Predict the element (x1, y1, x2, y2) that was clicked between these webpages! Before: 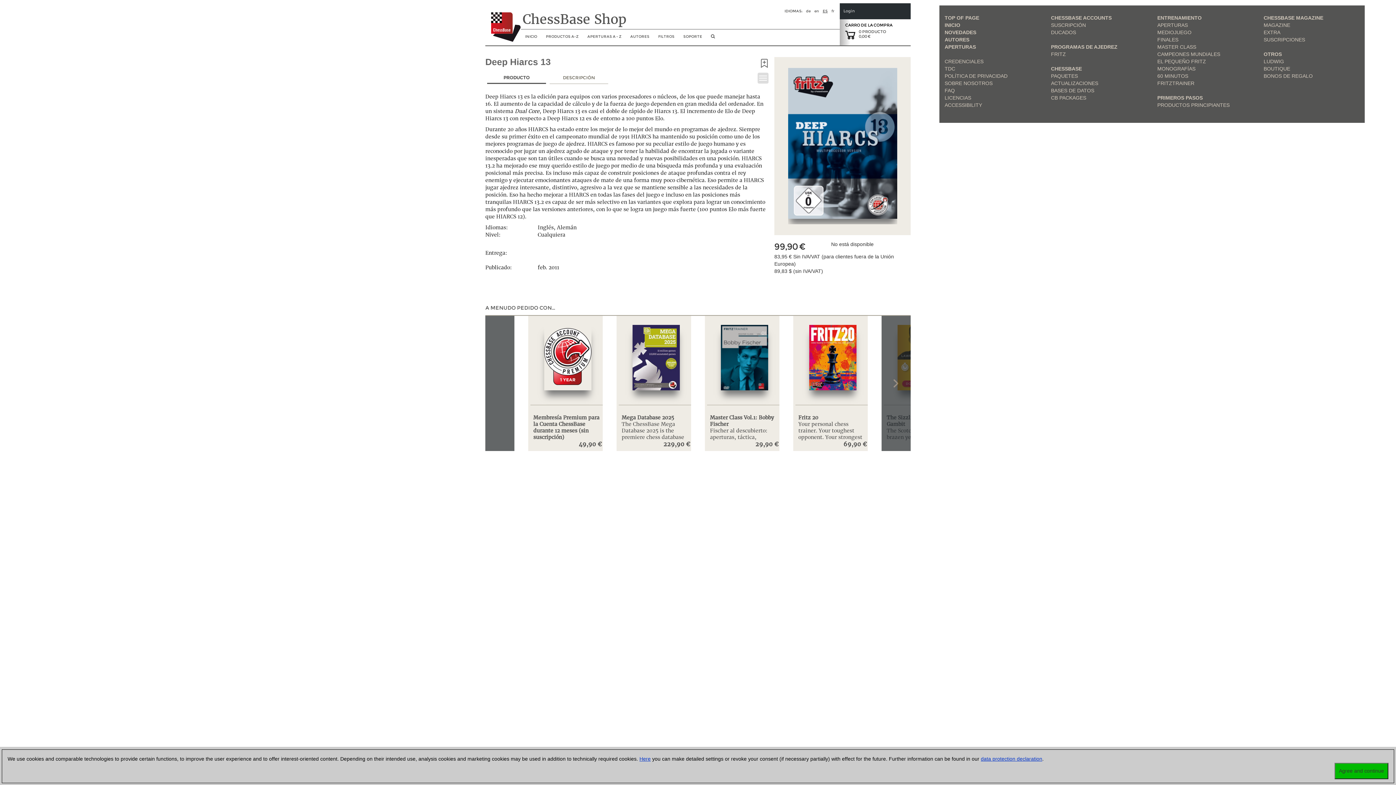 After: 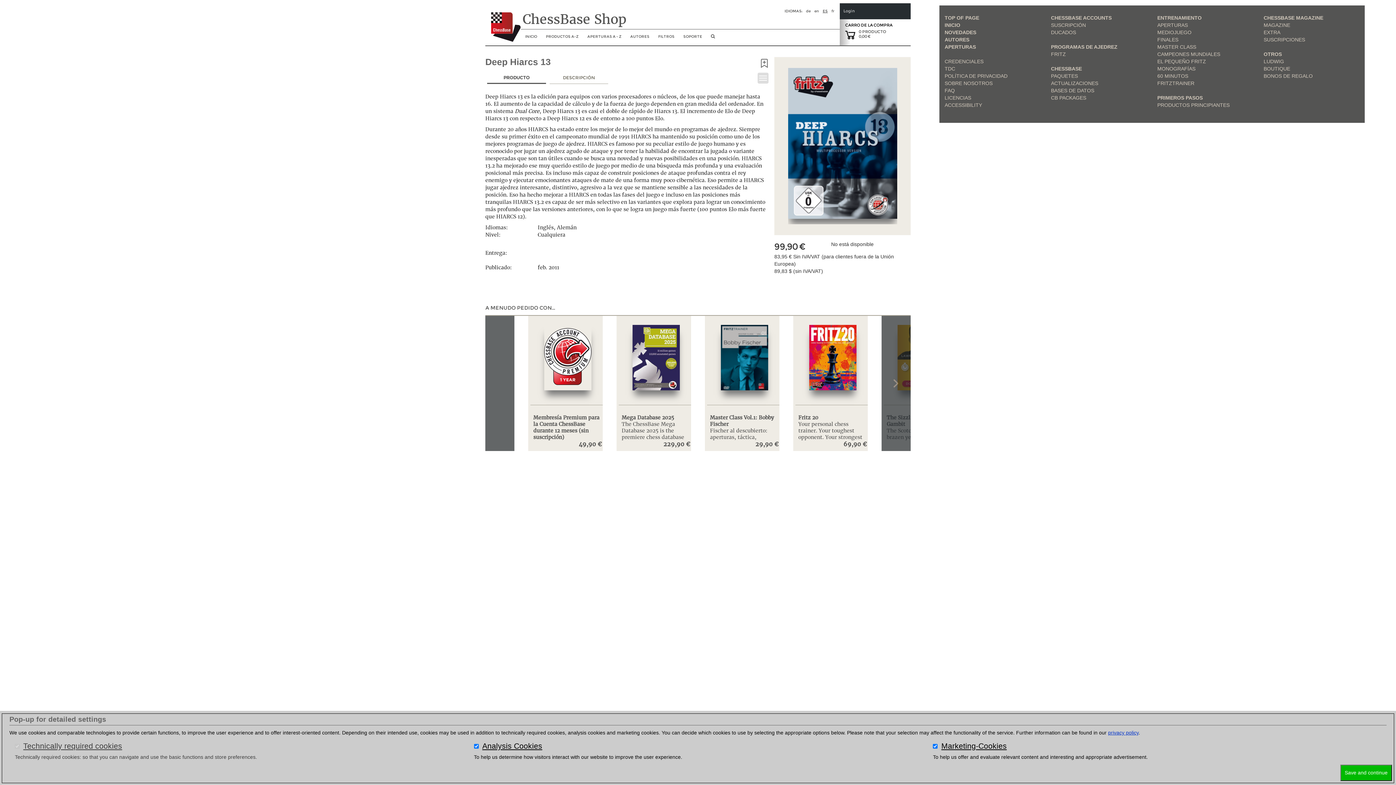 Action: label: Here bbox: (639, 756, 650, 762)